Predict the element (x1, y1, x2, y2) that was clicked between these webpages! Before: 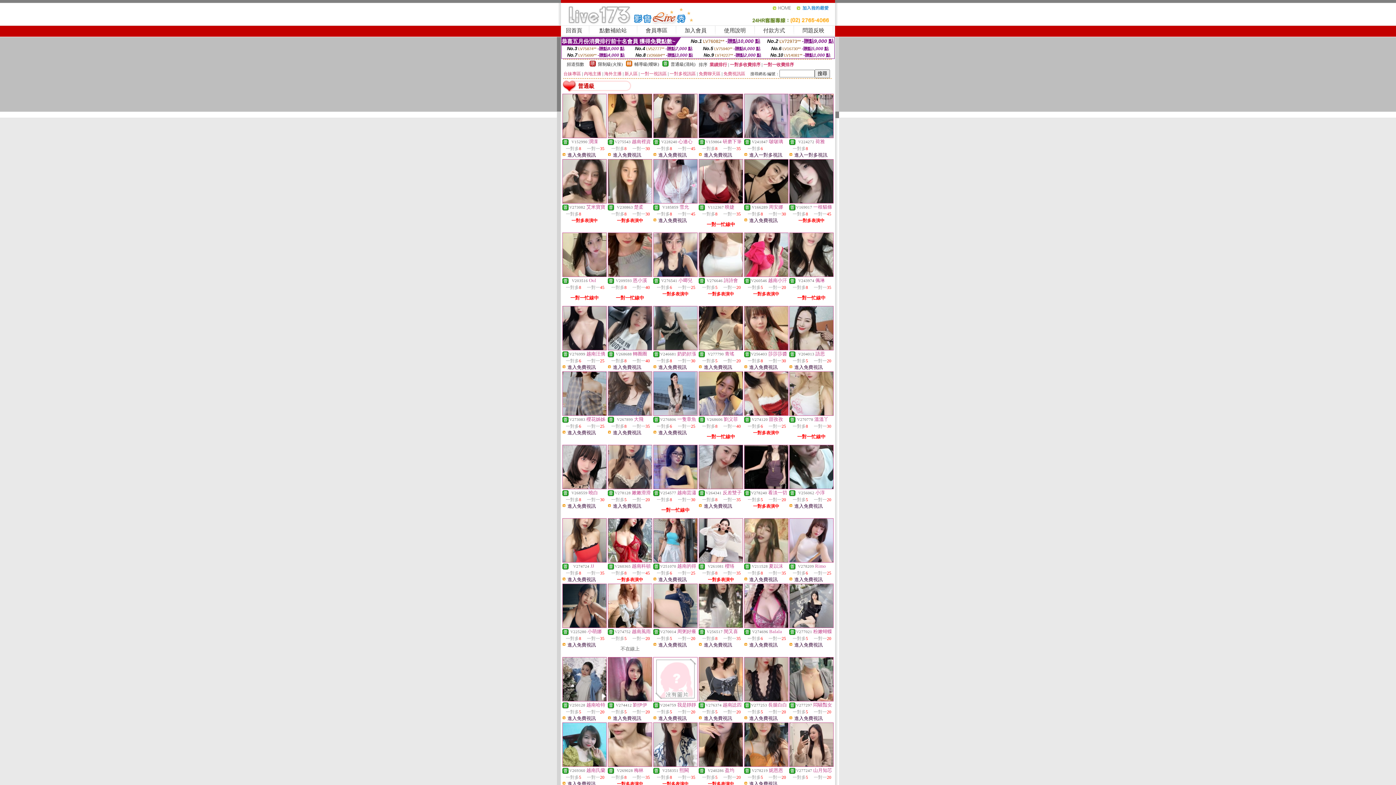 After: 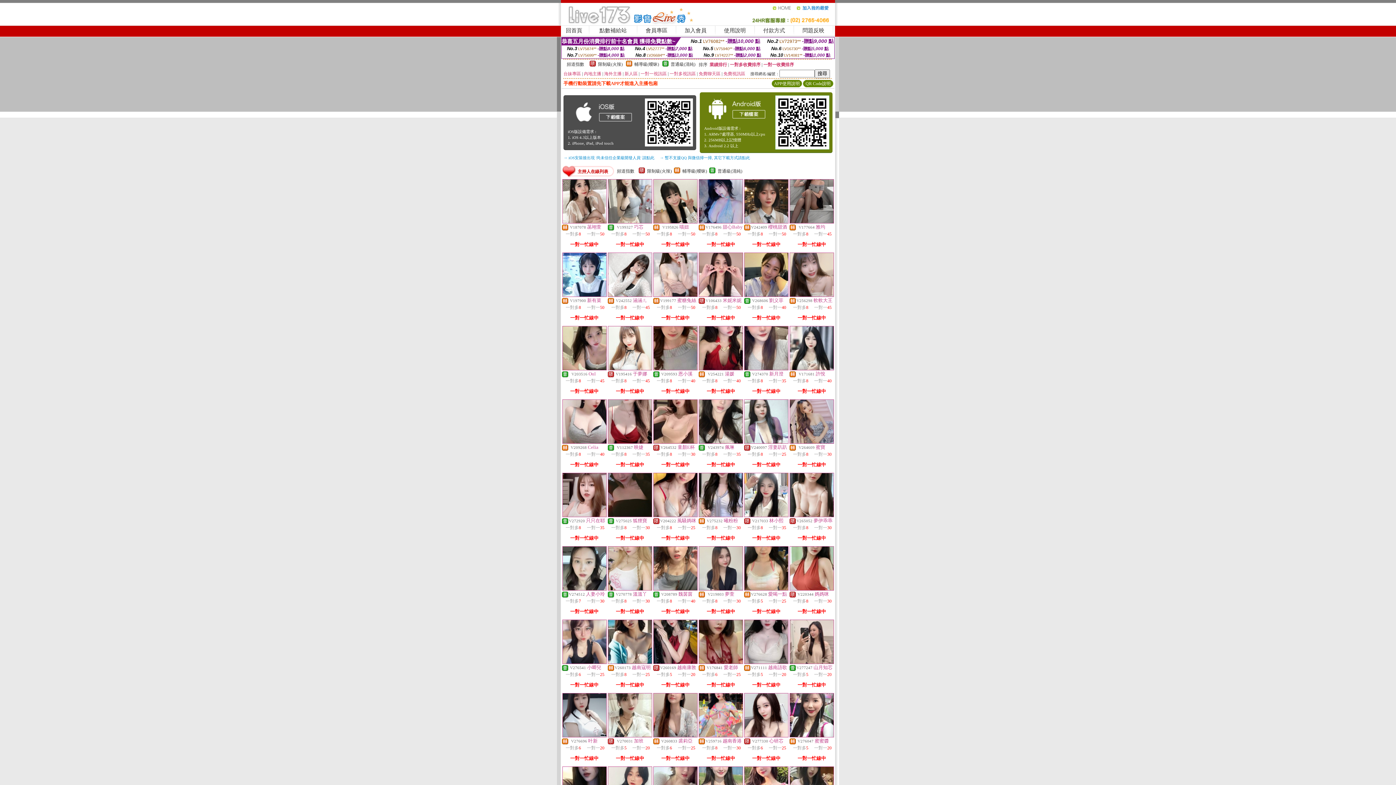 Action: bbox: (566, 27, 582, 33) label: 回首頁